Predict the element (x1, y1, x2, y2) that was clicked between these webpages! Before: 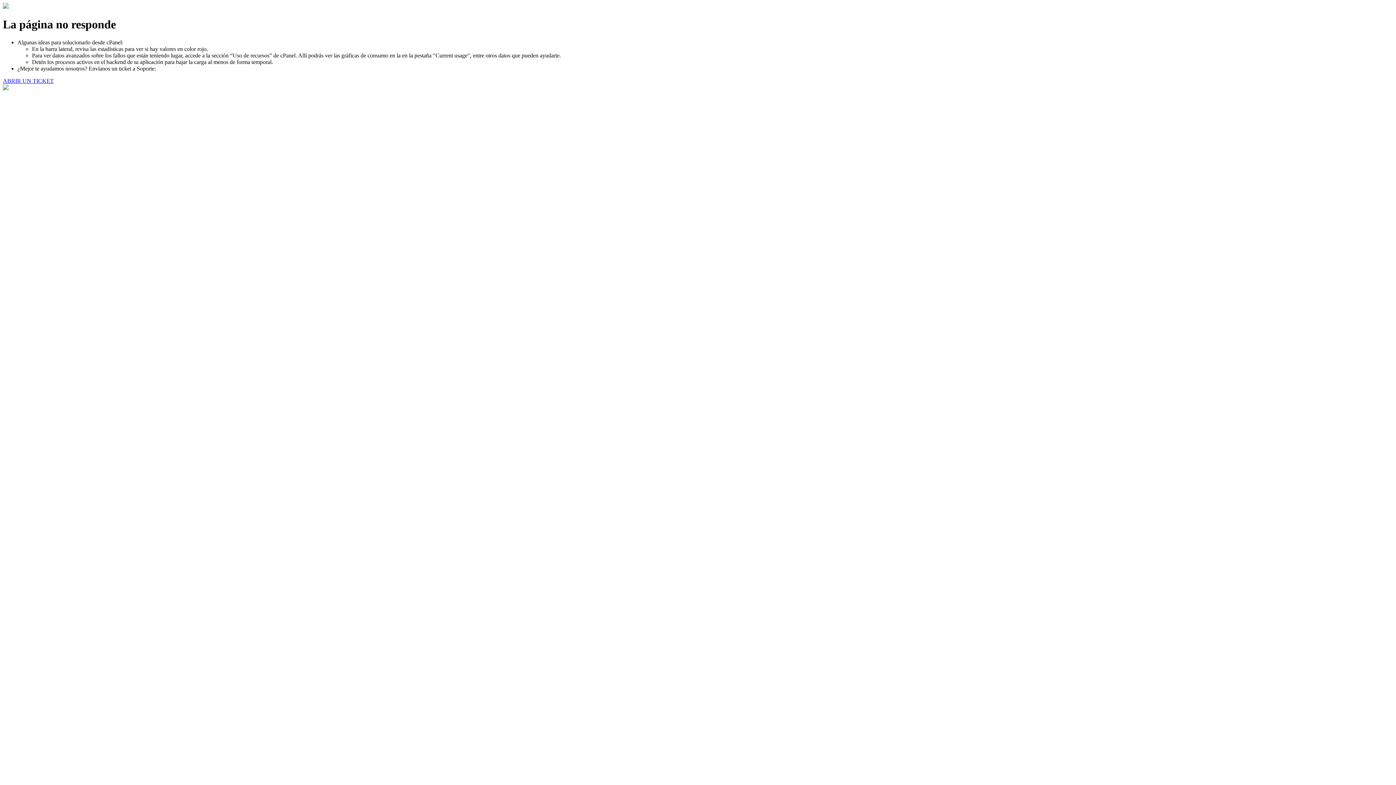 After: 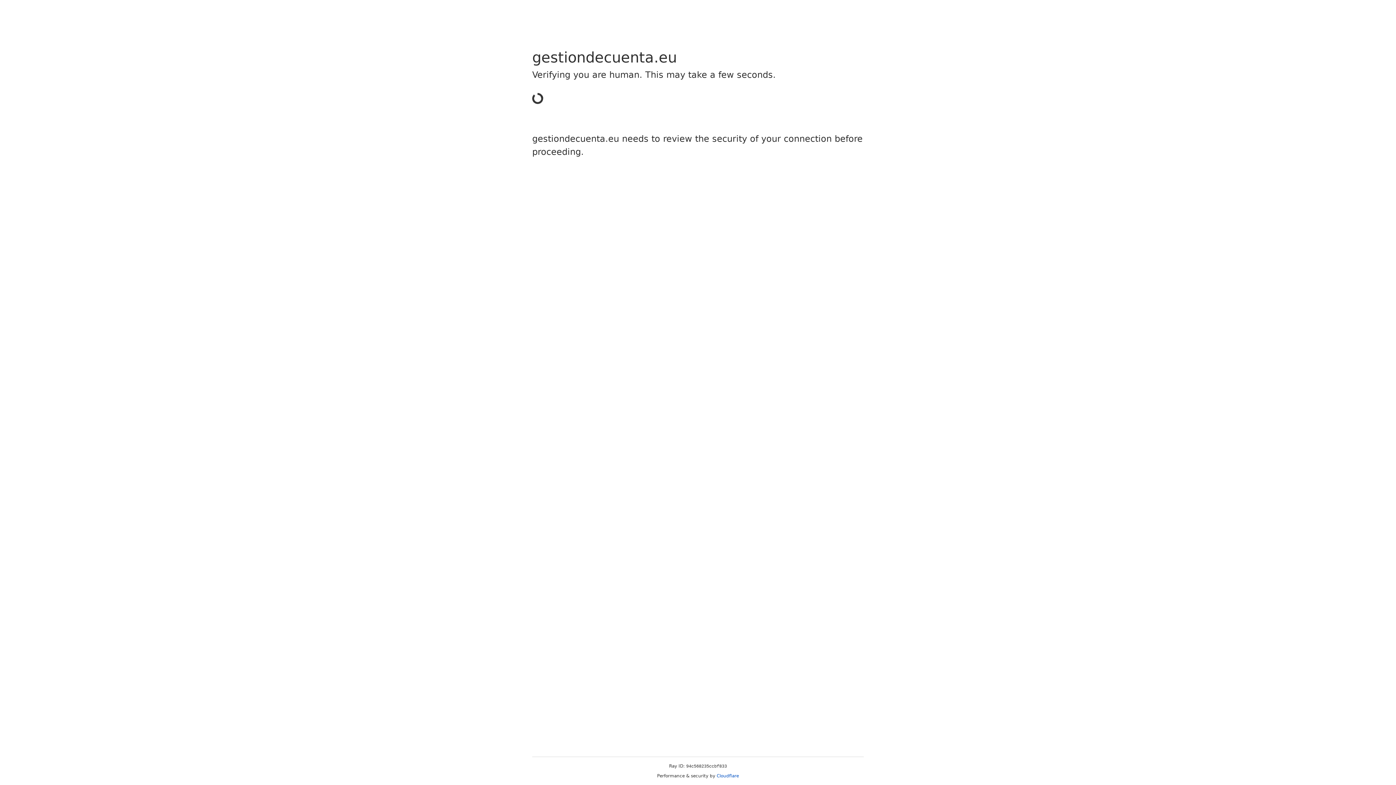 Action: label: ABRIR UN TICKET bbox: (2, 77, 53, 83)